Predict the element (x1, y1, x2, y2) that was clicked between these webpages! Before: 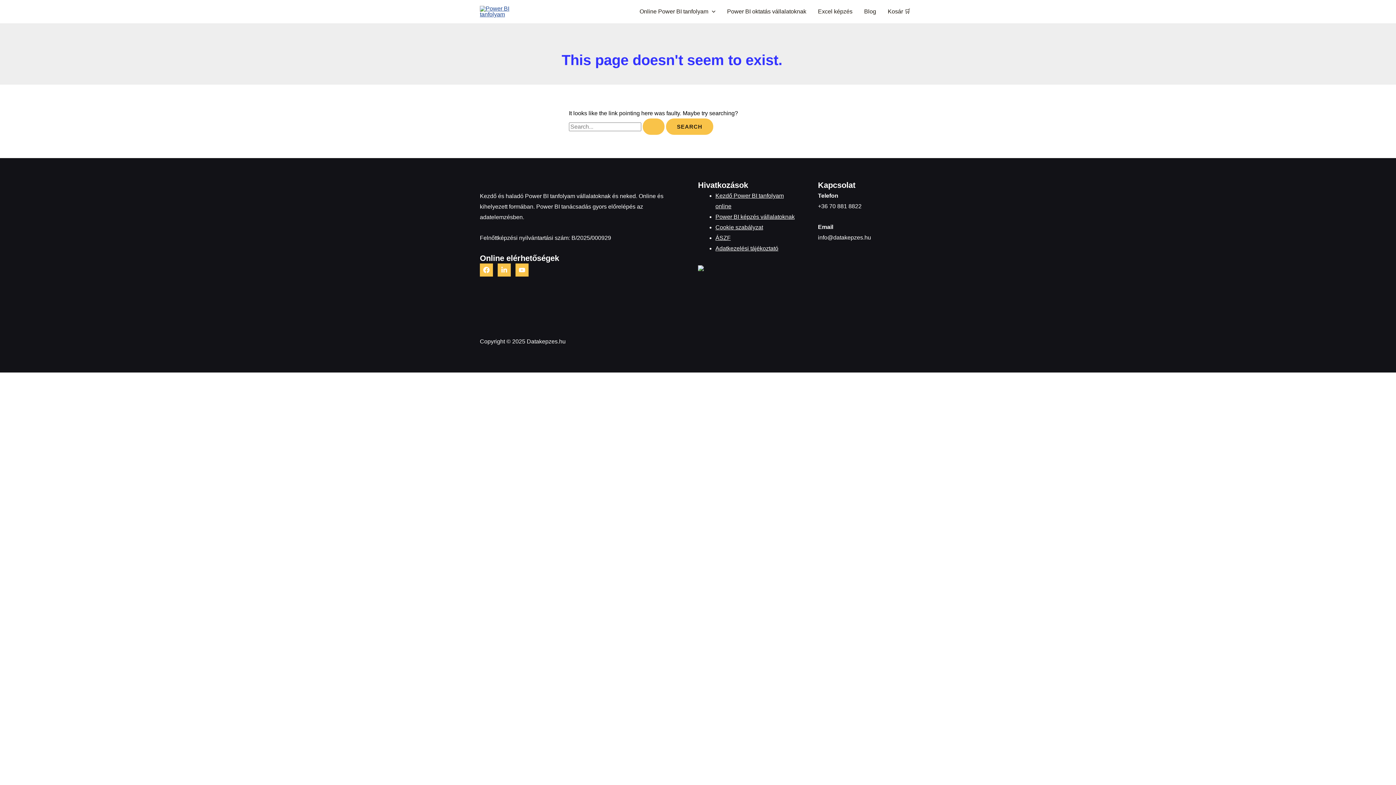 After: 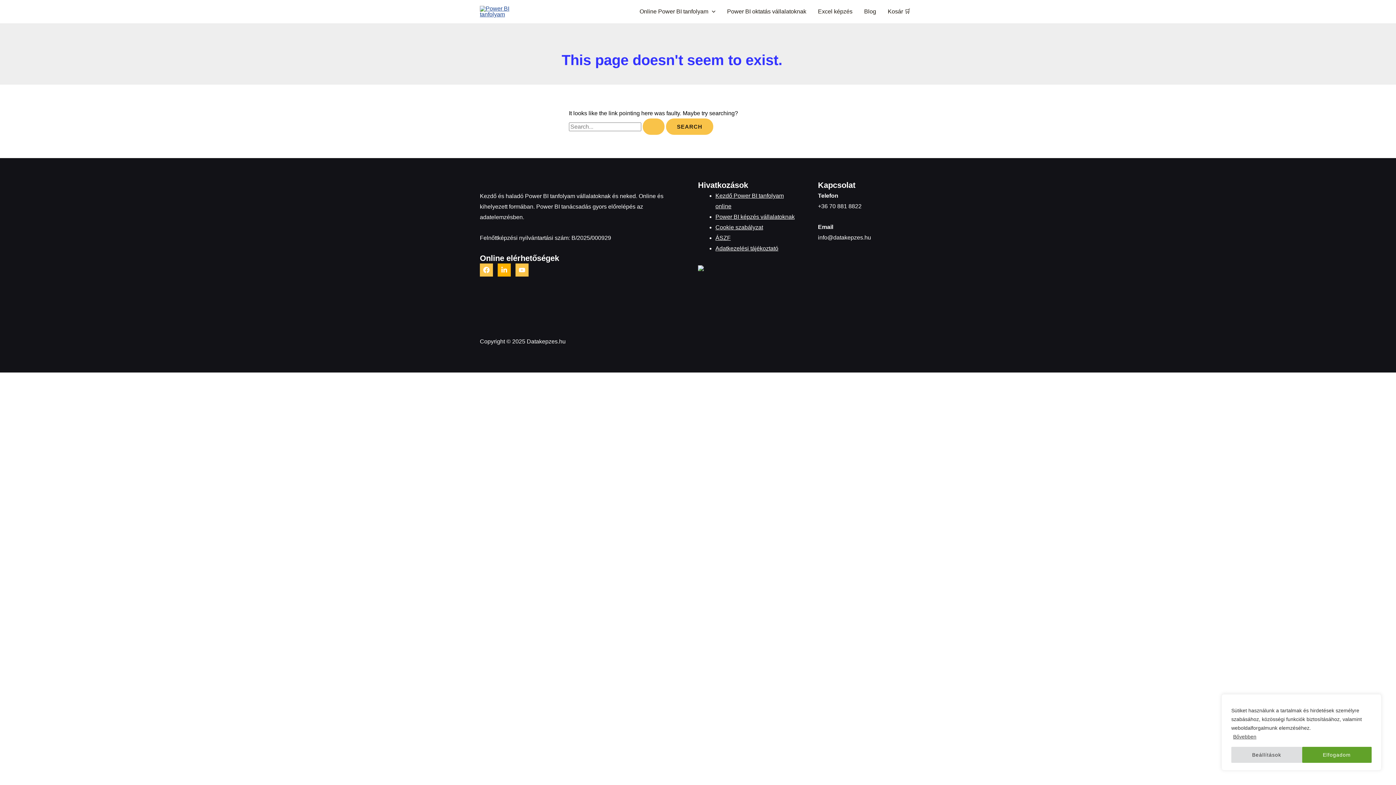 Action: label: LinkedIn bbox: (497, 263, 510, 276)